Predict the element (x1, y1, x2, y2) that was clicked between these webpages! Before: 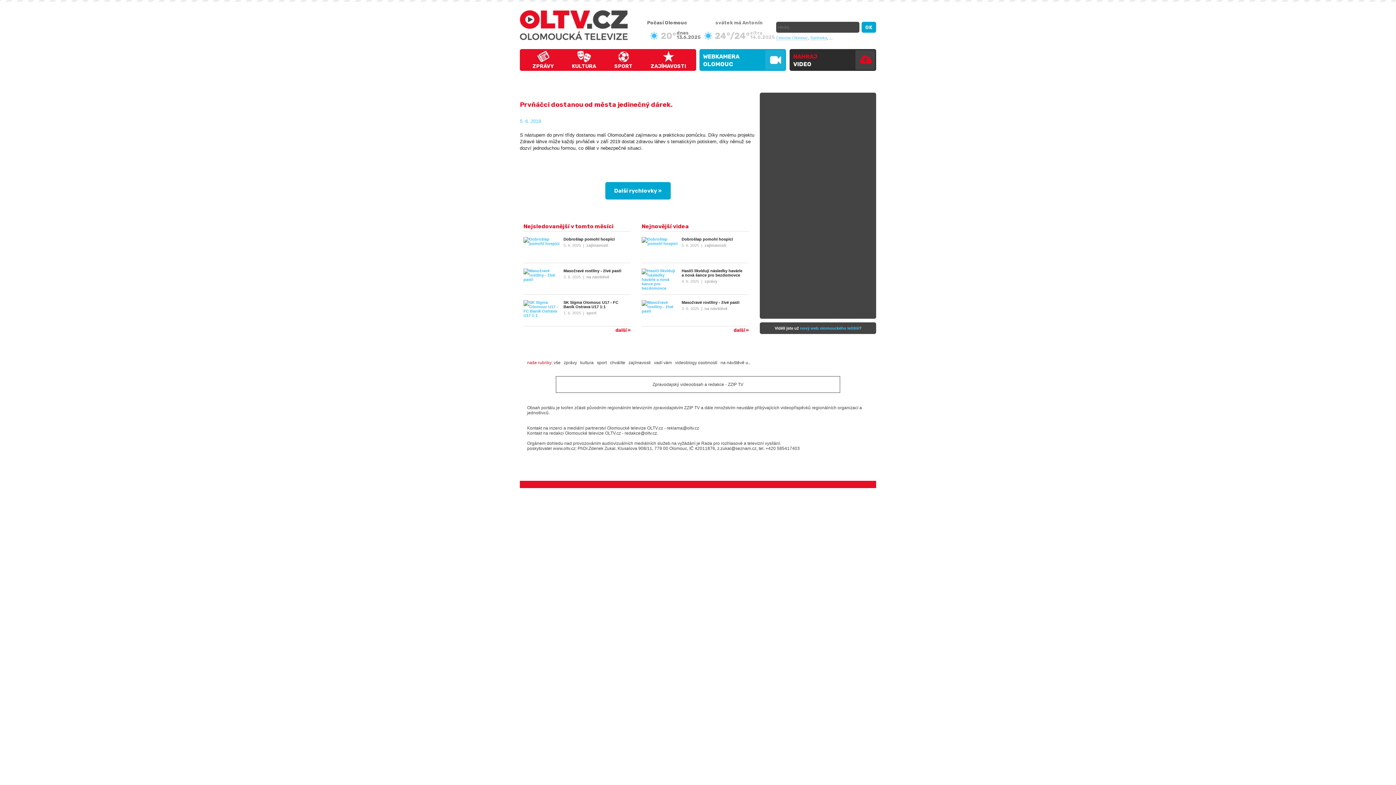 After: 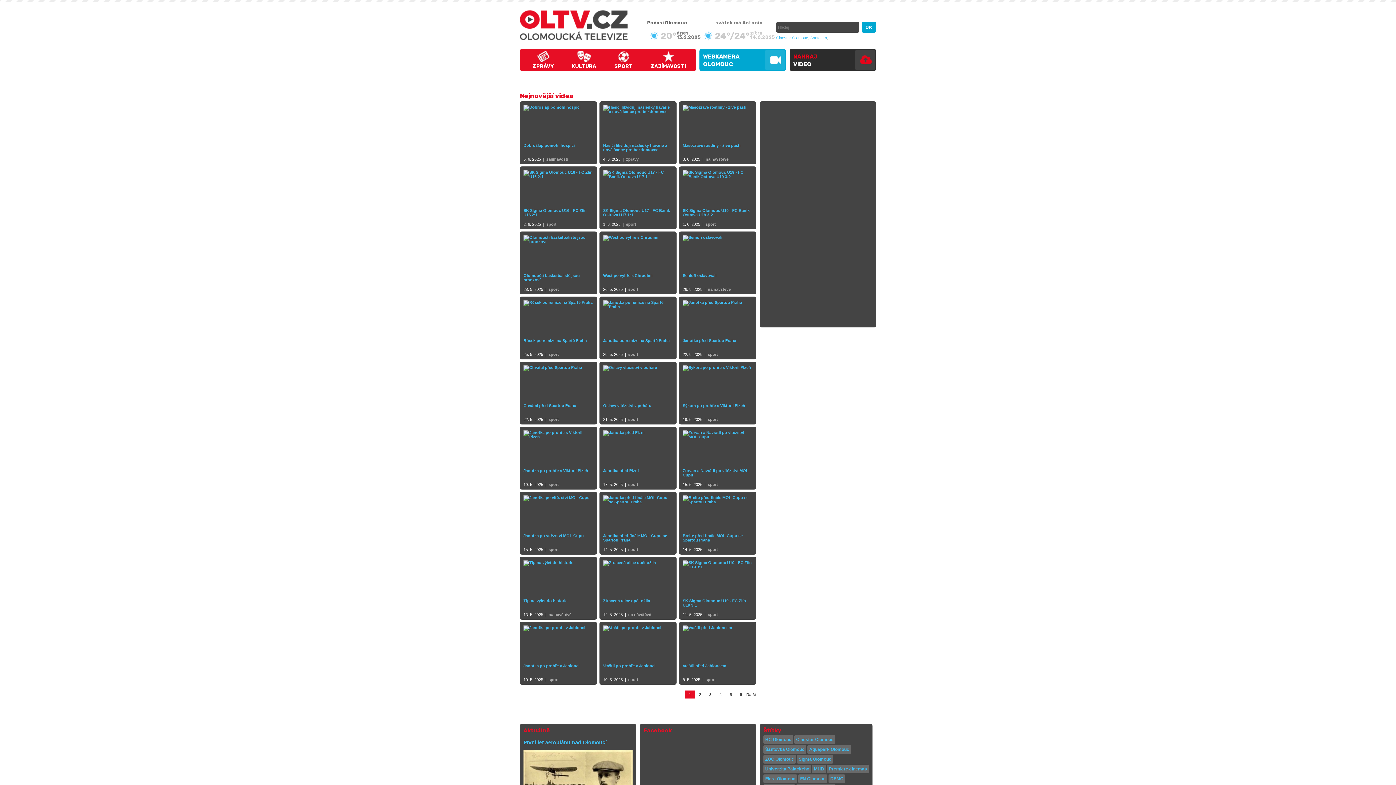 Action: label: další » bbox: (733, 326, 749, 333)